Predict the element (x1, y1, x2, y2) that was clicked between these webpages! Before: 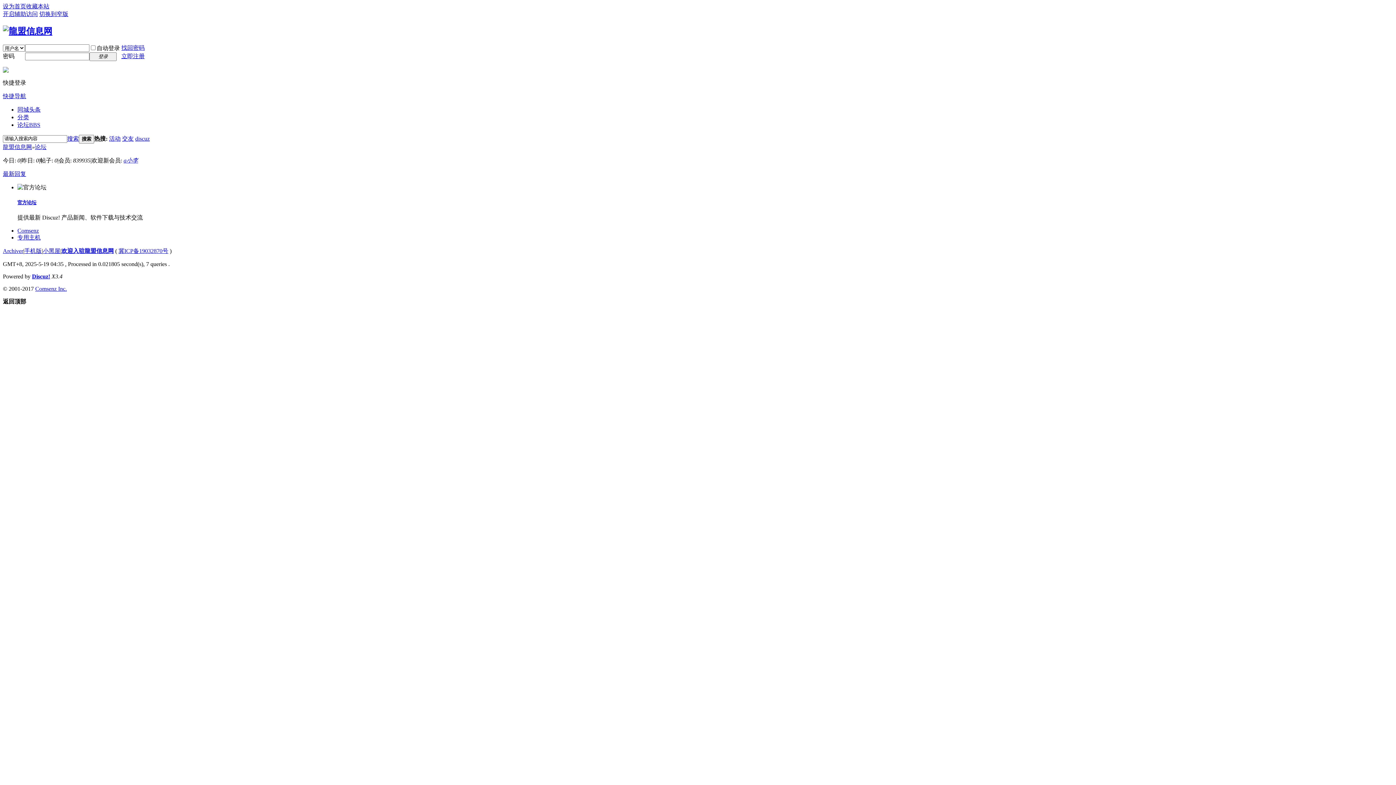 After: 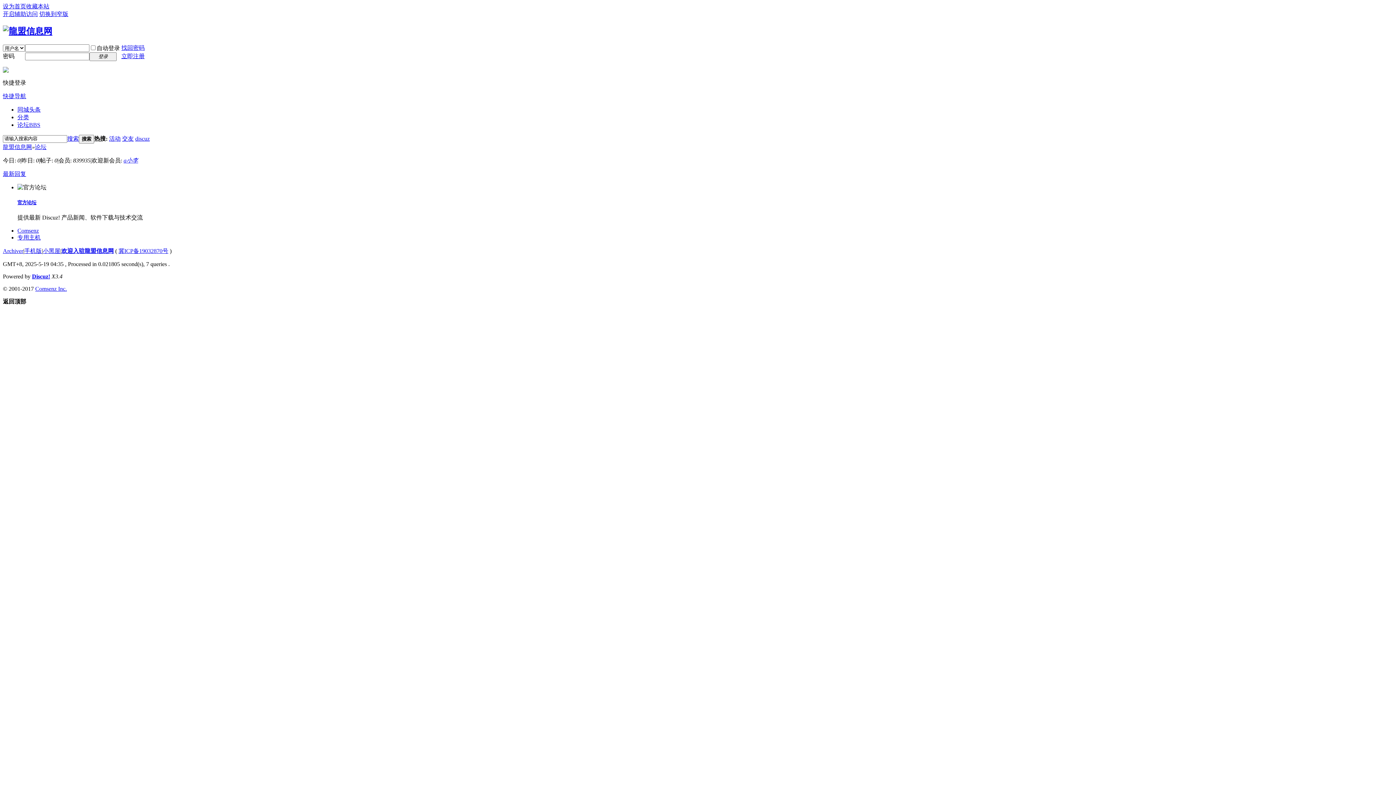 Action: label: 切换到窄版 bbox: (39, 10, 68, 17)